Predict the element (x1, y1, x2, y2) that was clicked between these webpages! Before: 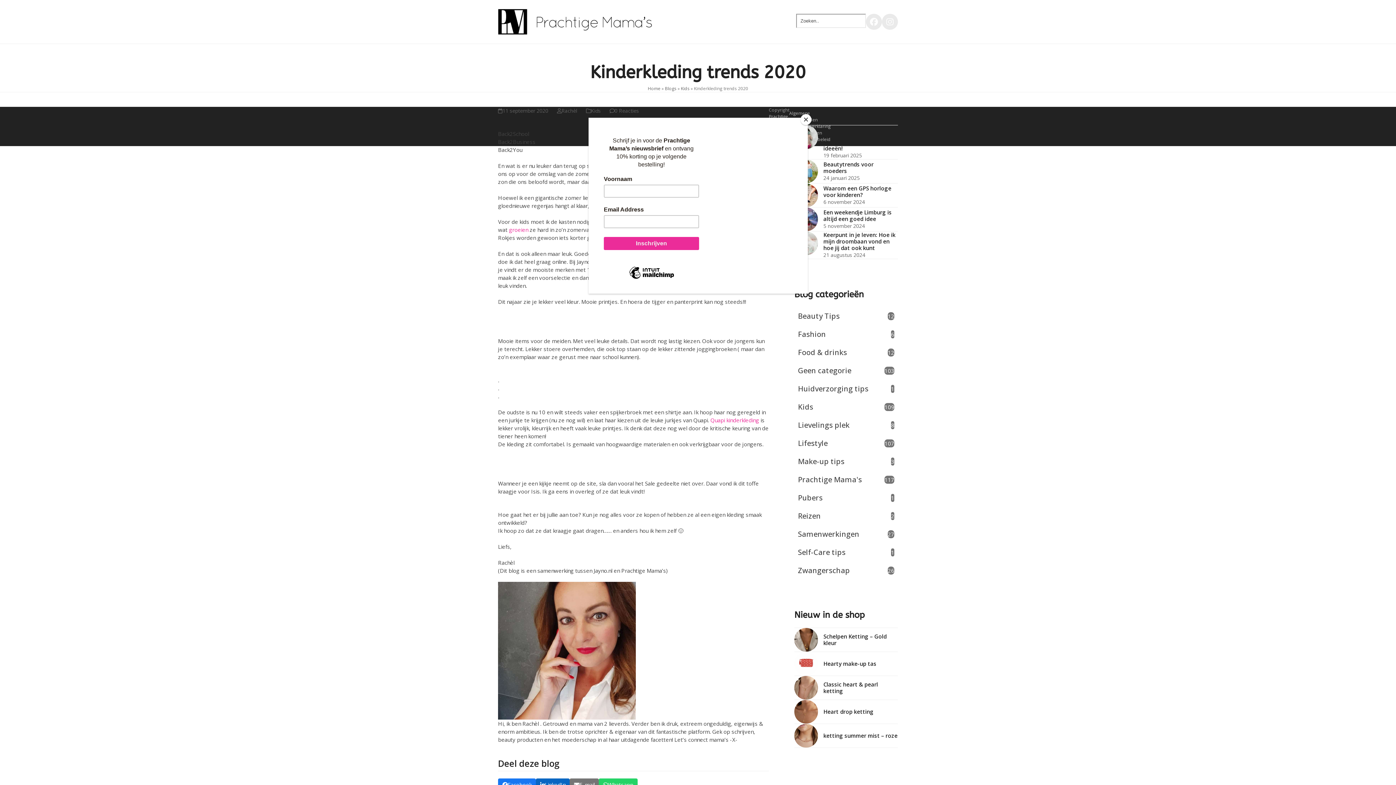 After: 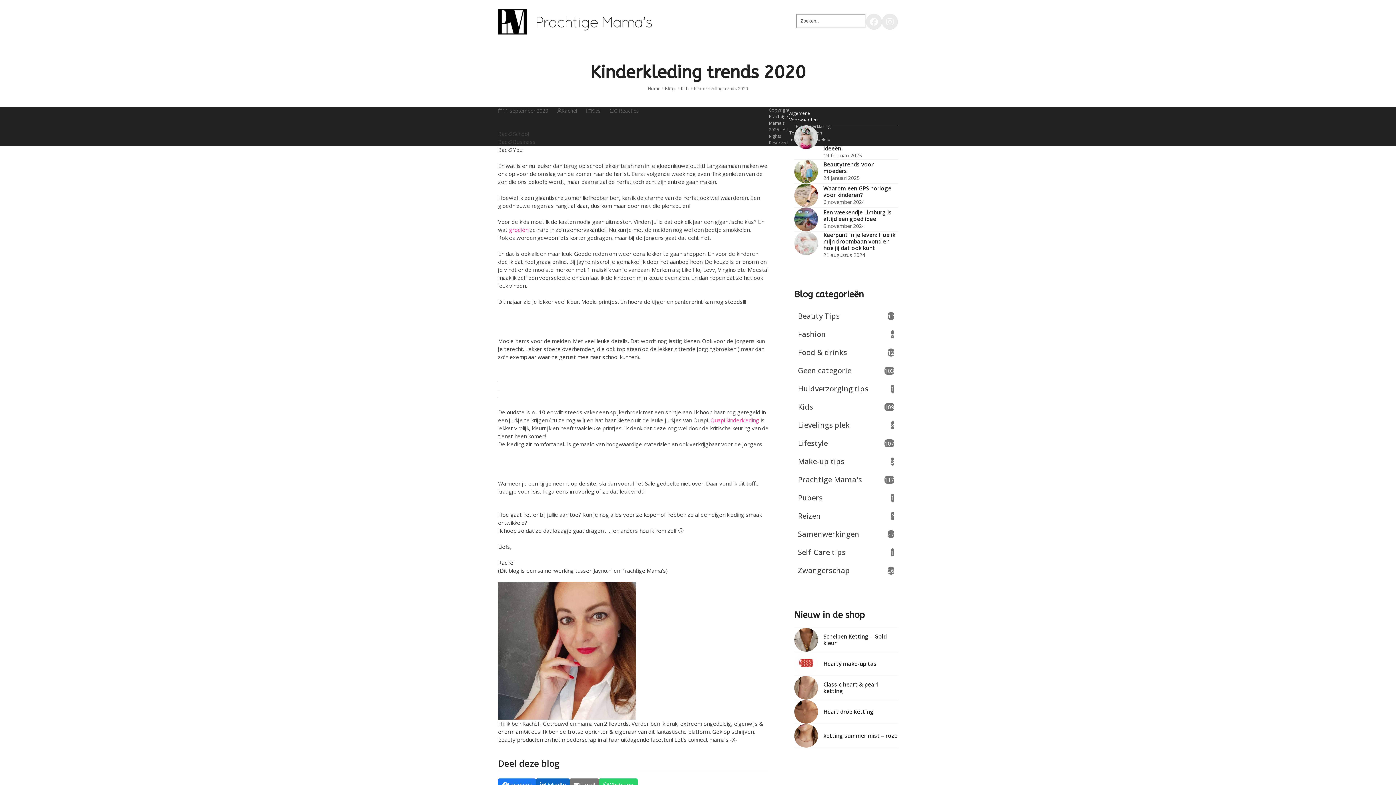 Action: label: Close bbox: (800, 114, 811, 125)